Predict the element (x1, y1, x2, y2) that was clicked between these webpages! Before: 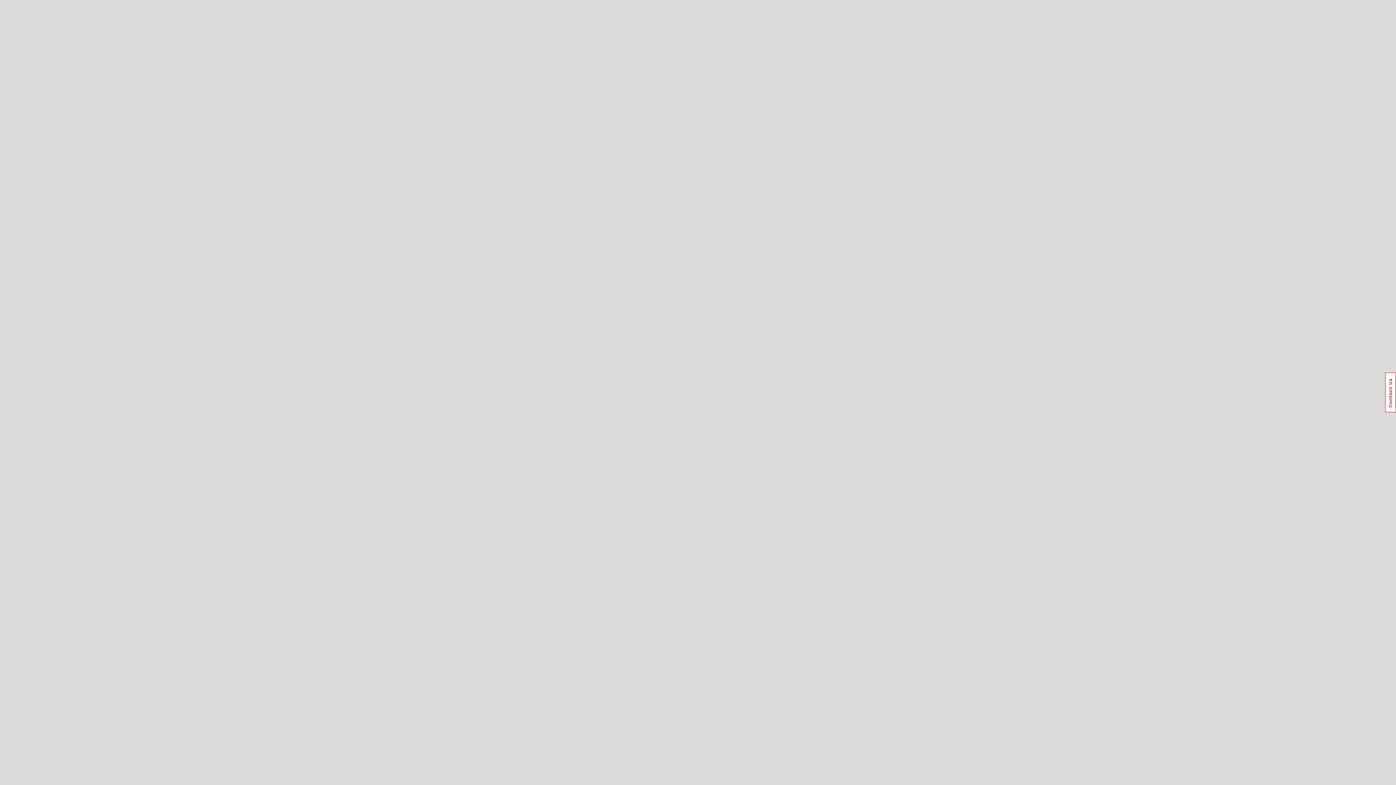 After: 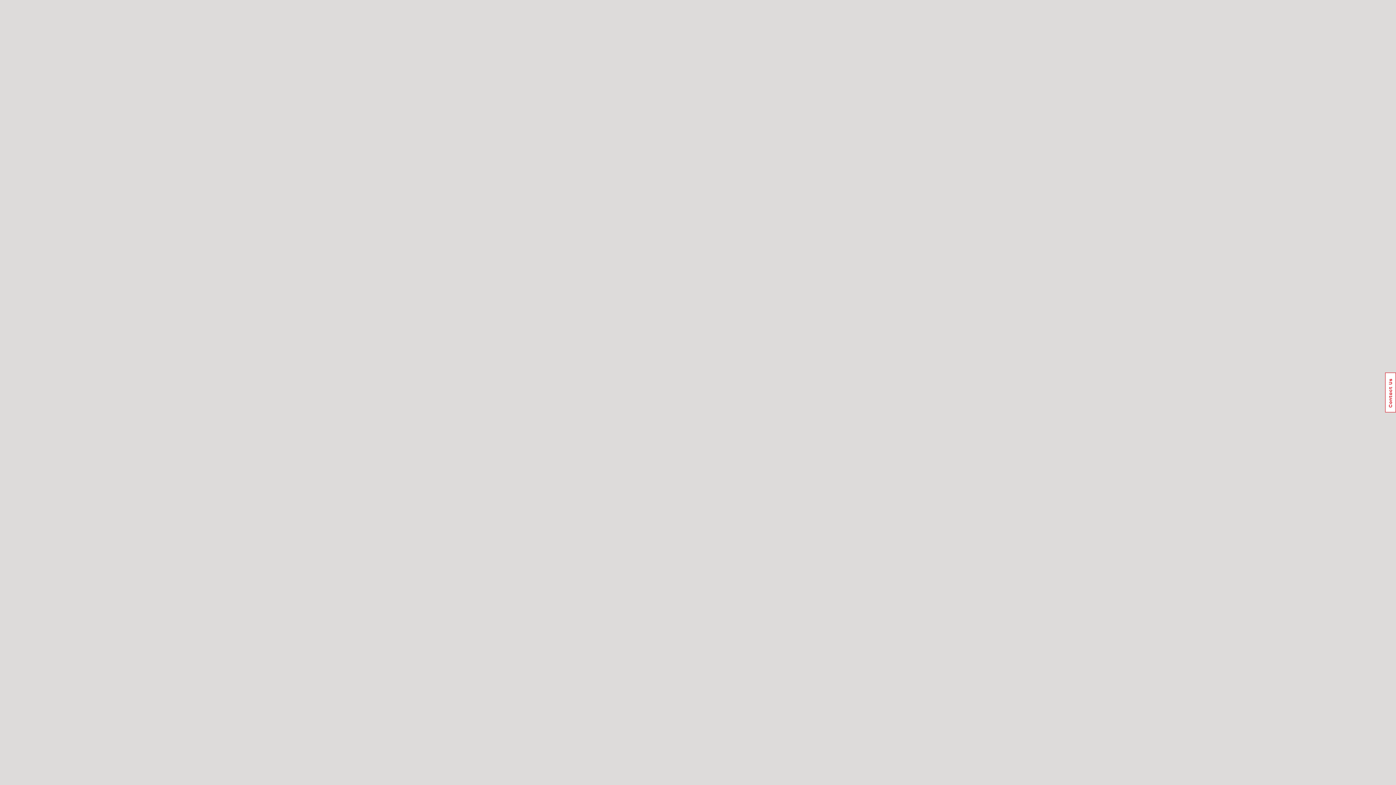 Action: label: Usabilla Feedback Button bbox: (1385, 372, 1396, 412)